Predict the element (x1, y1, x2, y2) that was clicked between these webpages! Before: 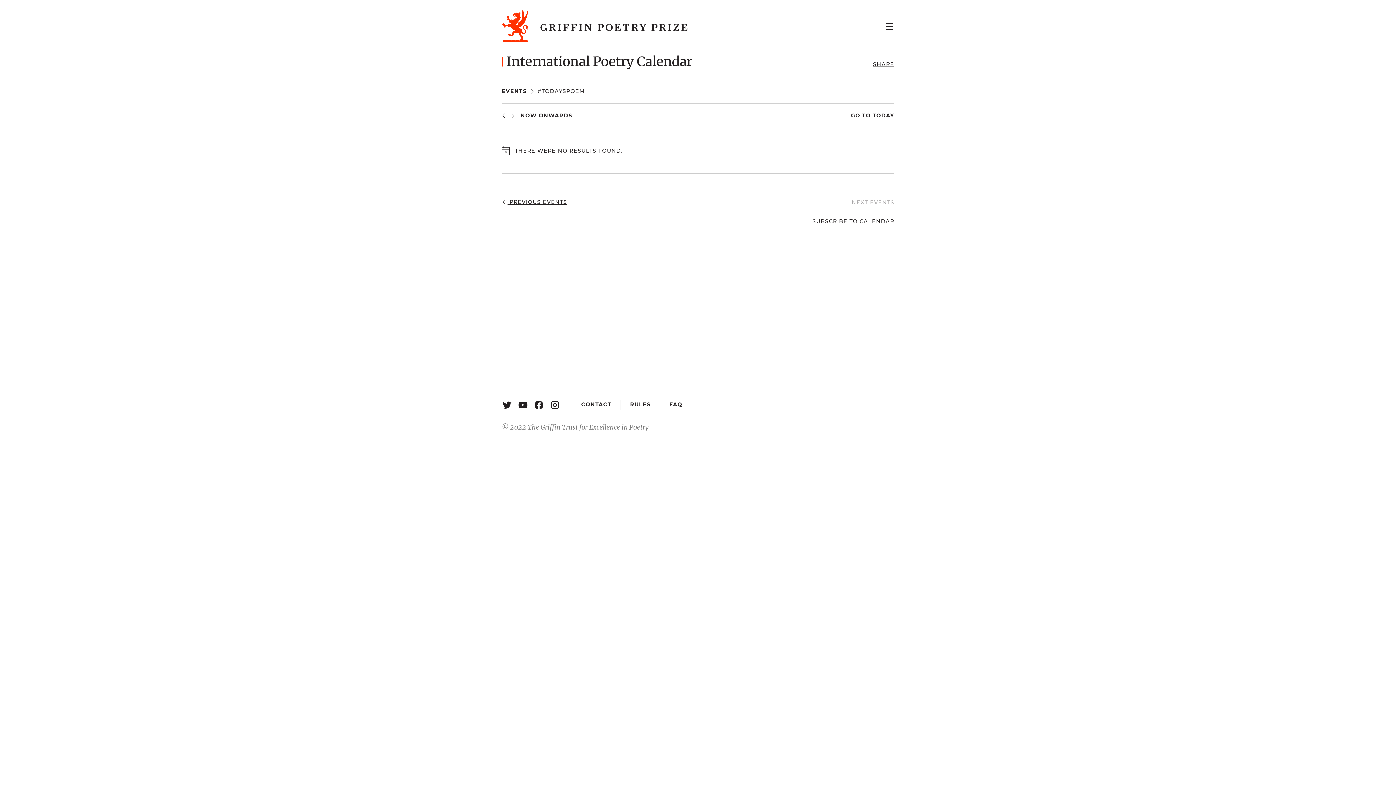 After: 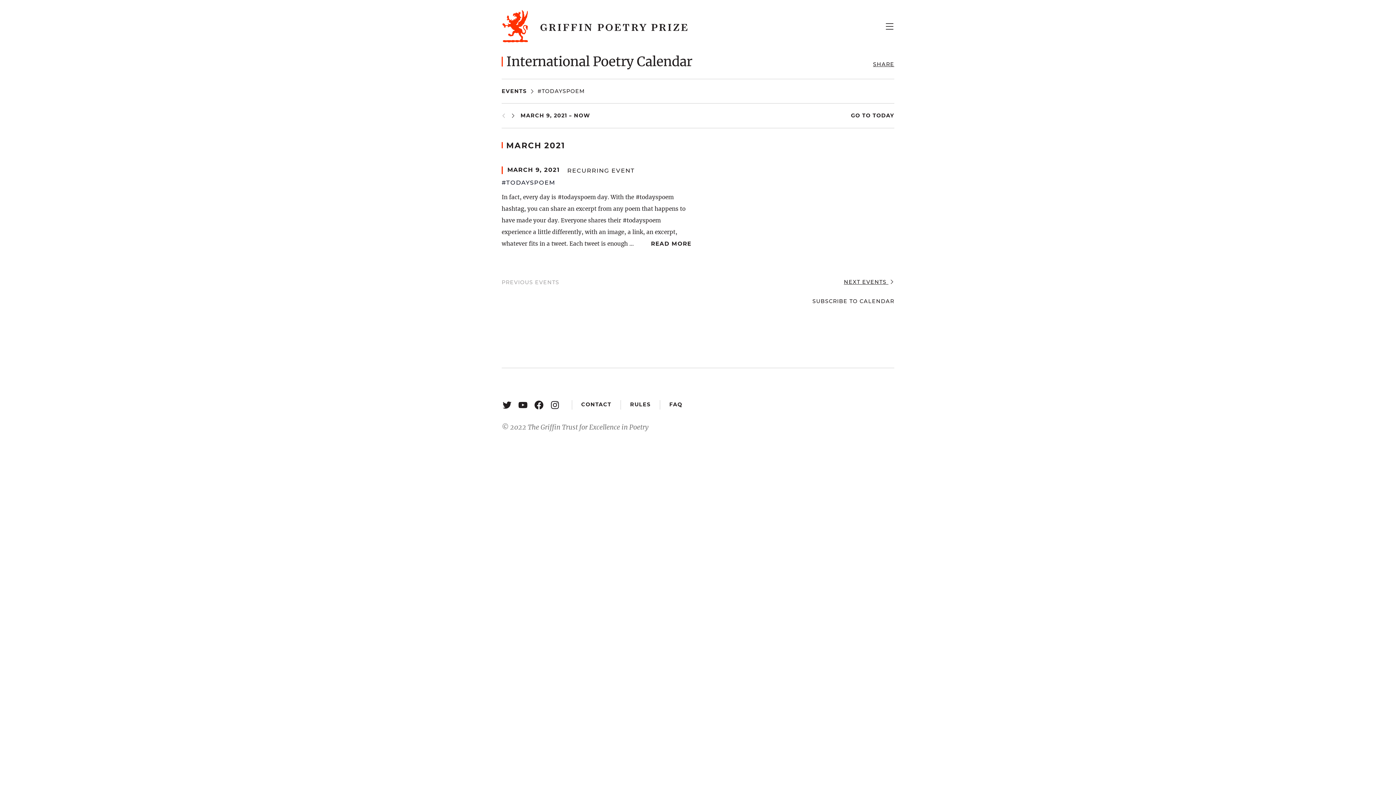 Action: bbox: (501, 113, 505, 118) label: Previous Events